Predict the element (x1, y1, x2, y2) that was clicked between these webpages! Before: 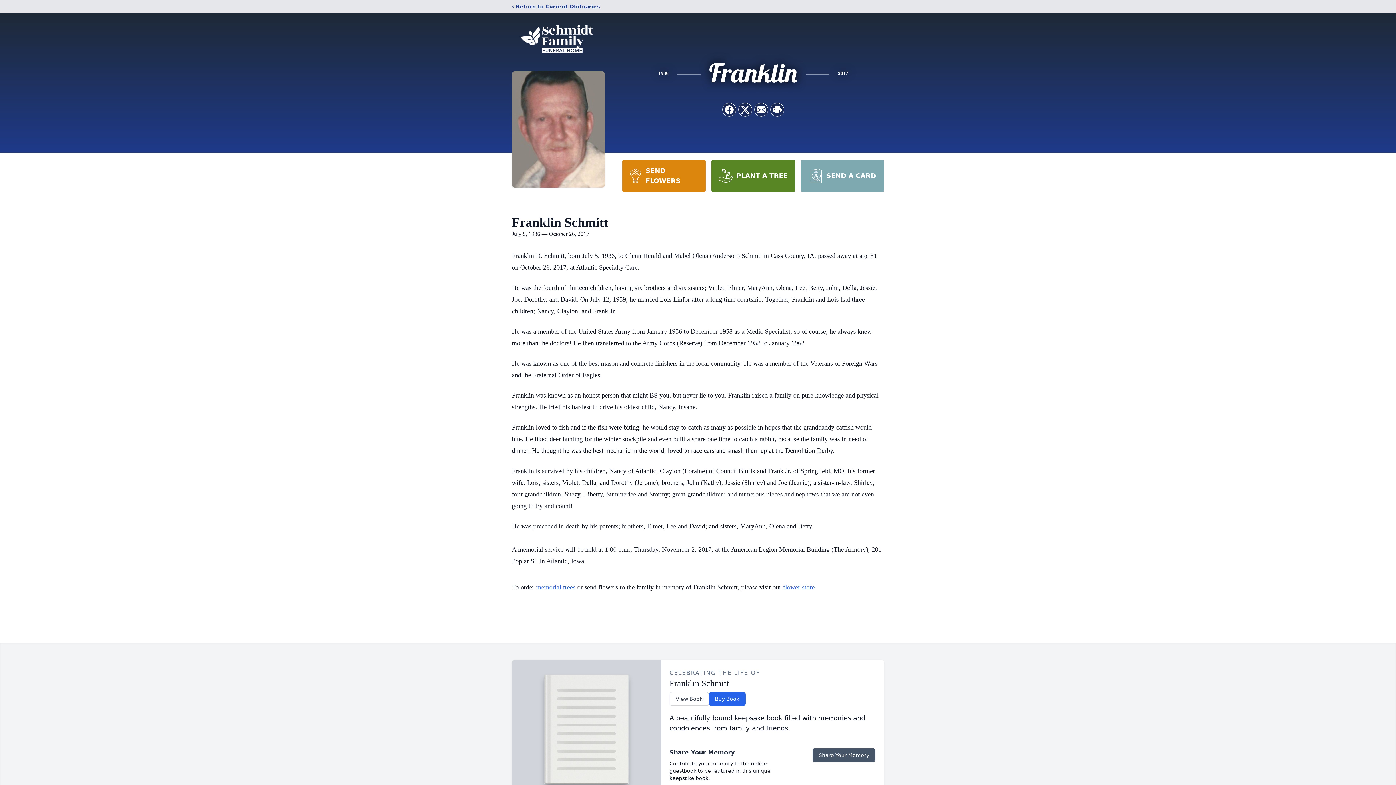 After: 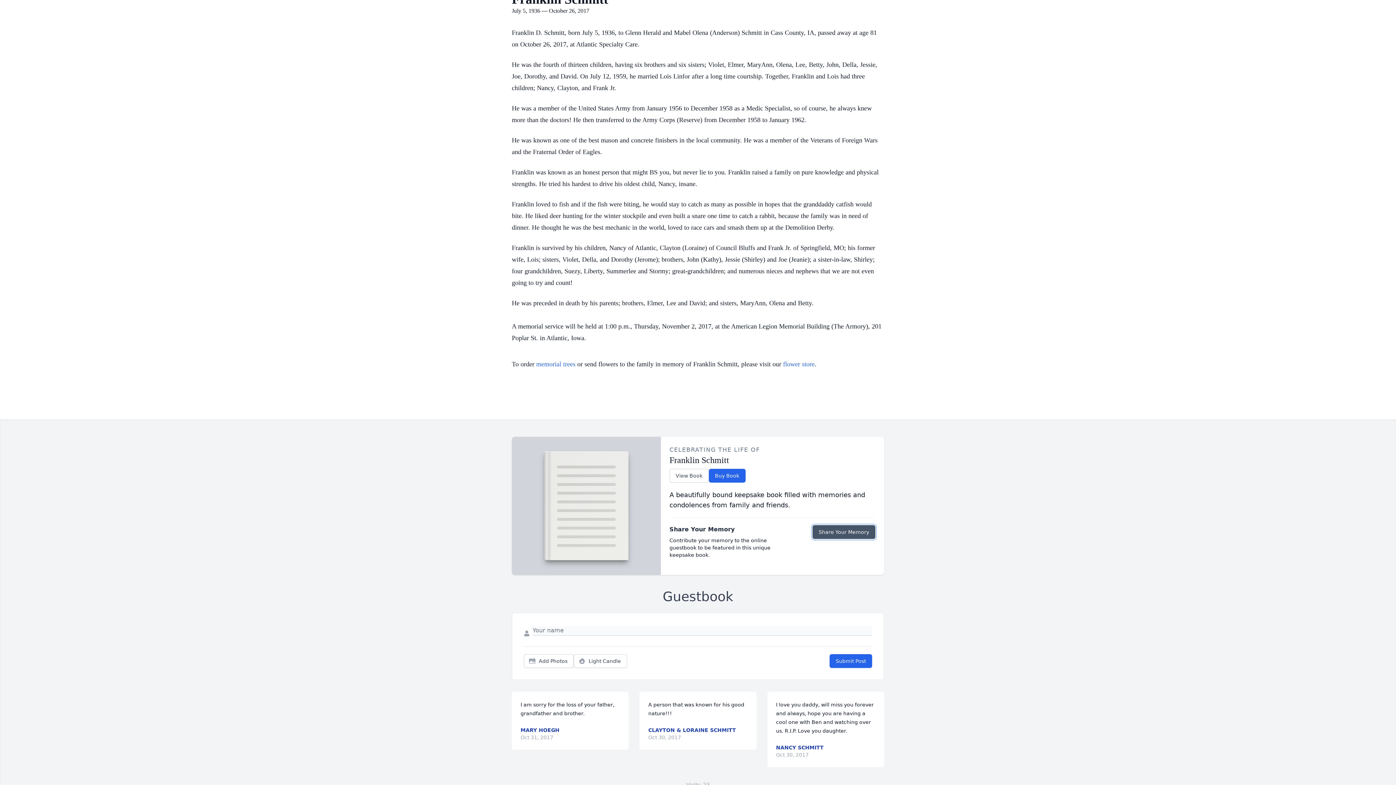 Action: bbox: (812, 748, 875, 762) label: Share Your Memory